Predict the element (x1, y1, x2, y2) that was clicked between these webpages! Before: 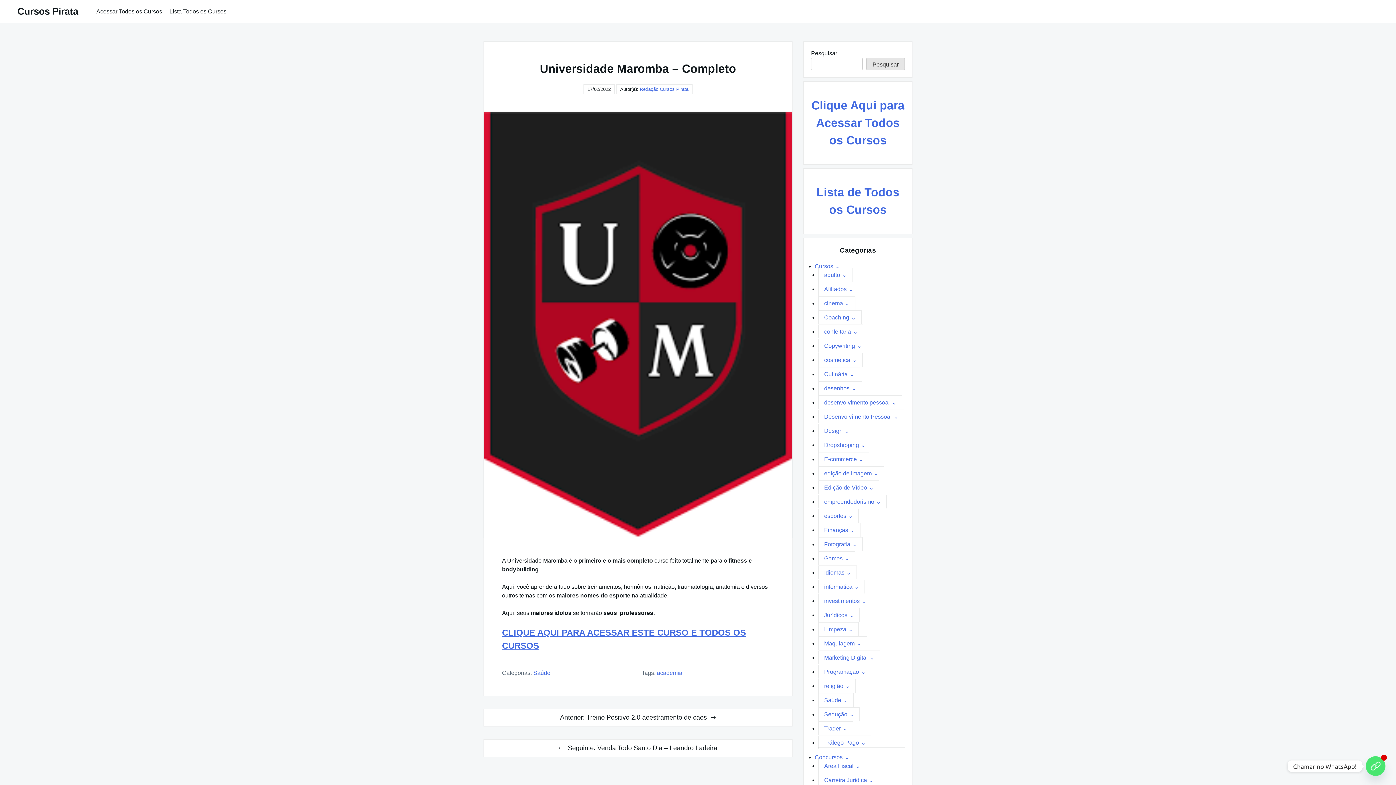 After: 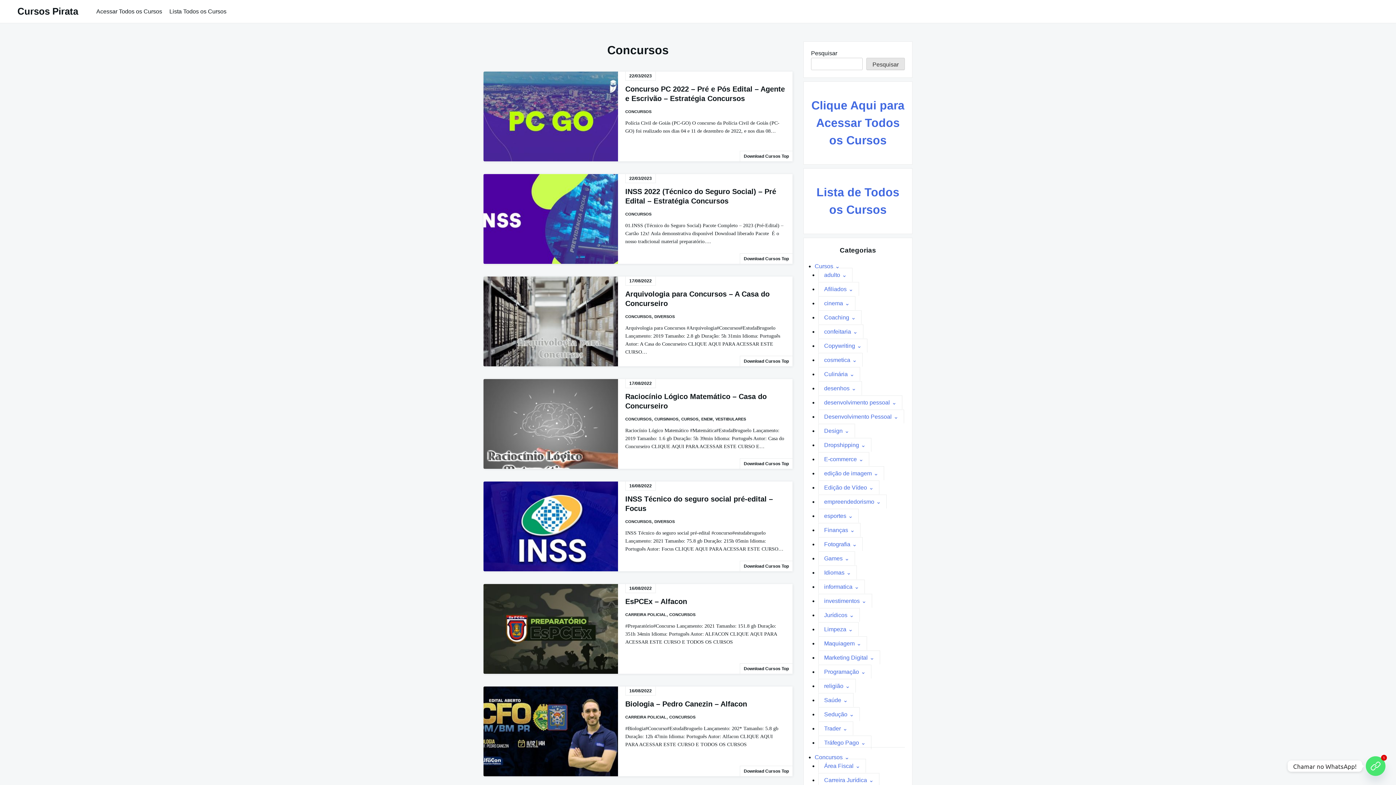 Action: bbox: (814, 754, 849, 760) label: Concursos